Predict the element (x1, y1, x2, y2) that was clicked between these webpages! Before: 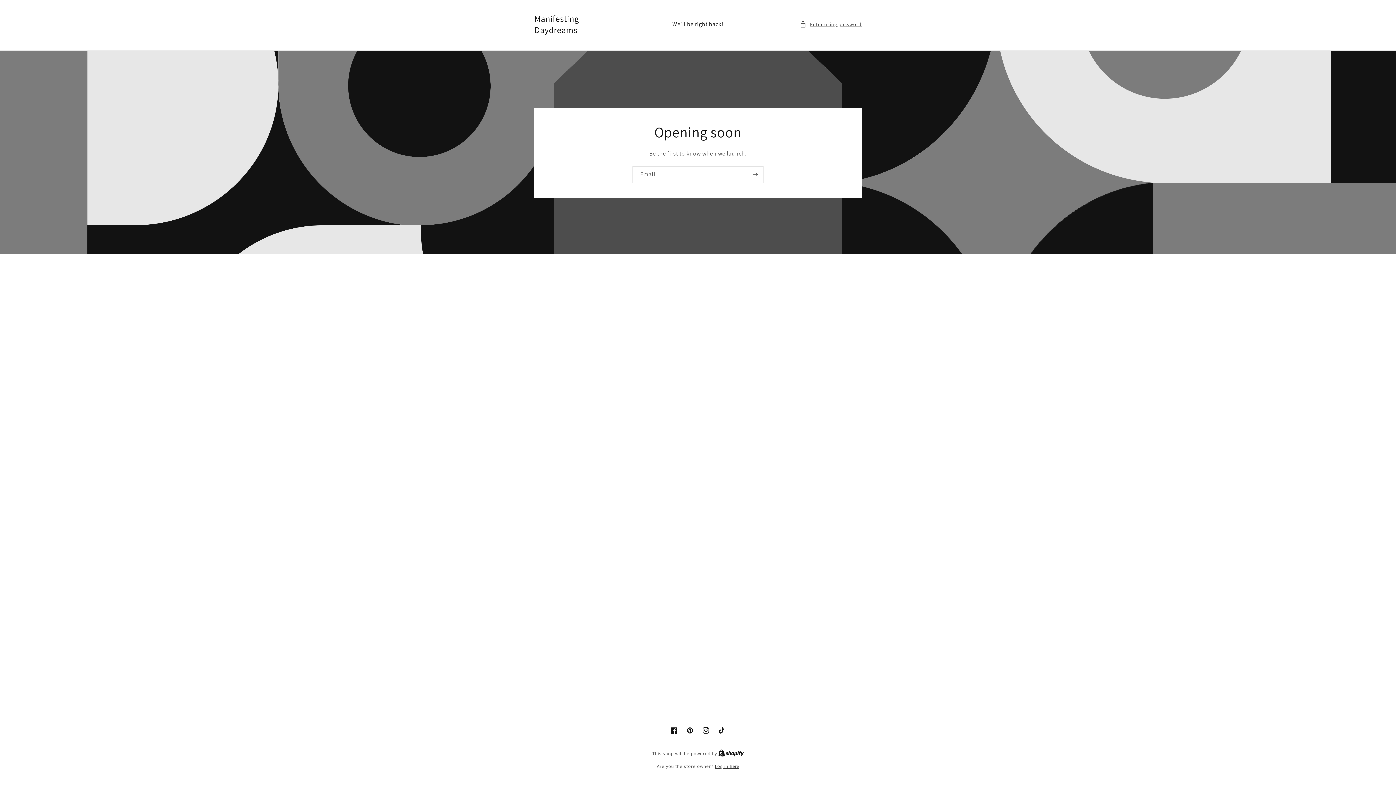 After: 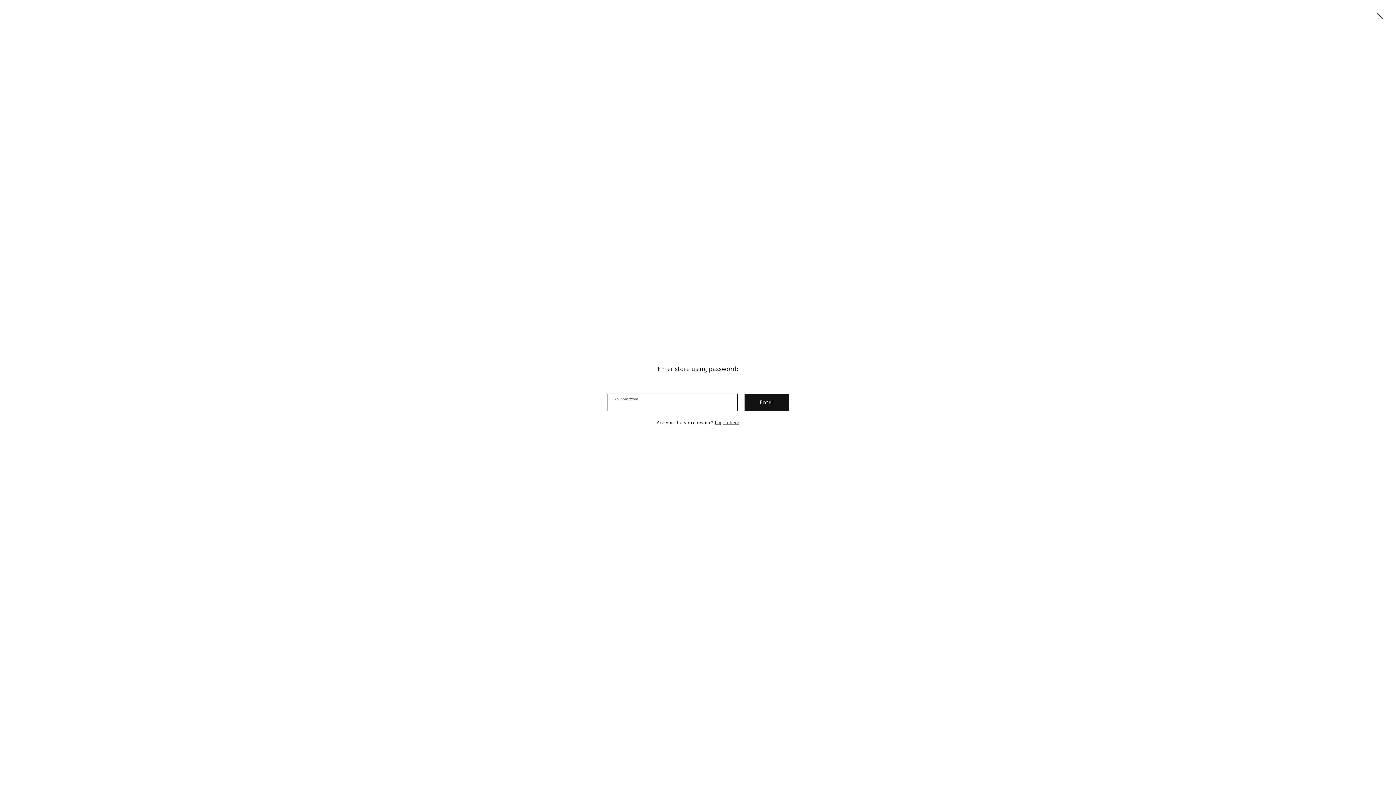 Action: label: Enter using password bbox: (800, 19, 861, 28)